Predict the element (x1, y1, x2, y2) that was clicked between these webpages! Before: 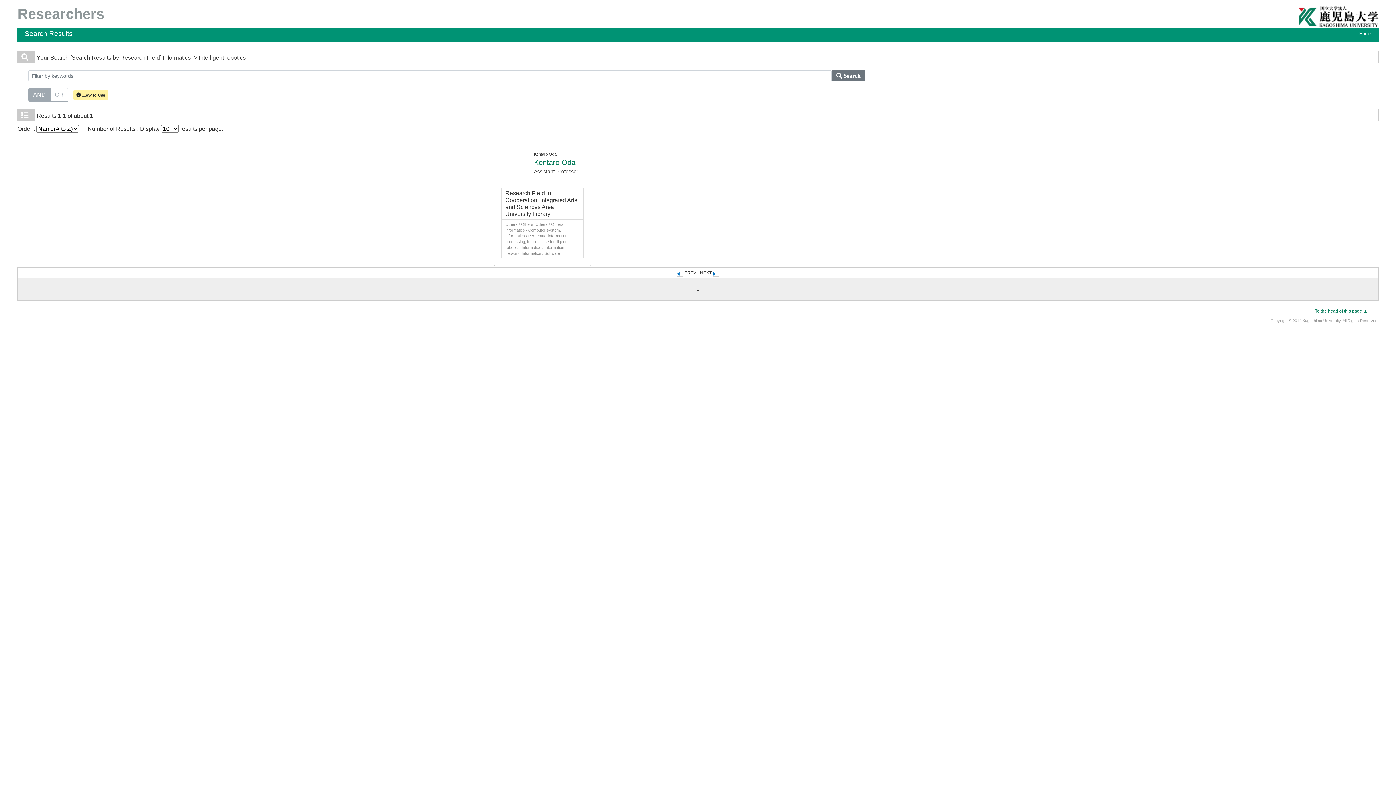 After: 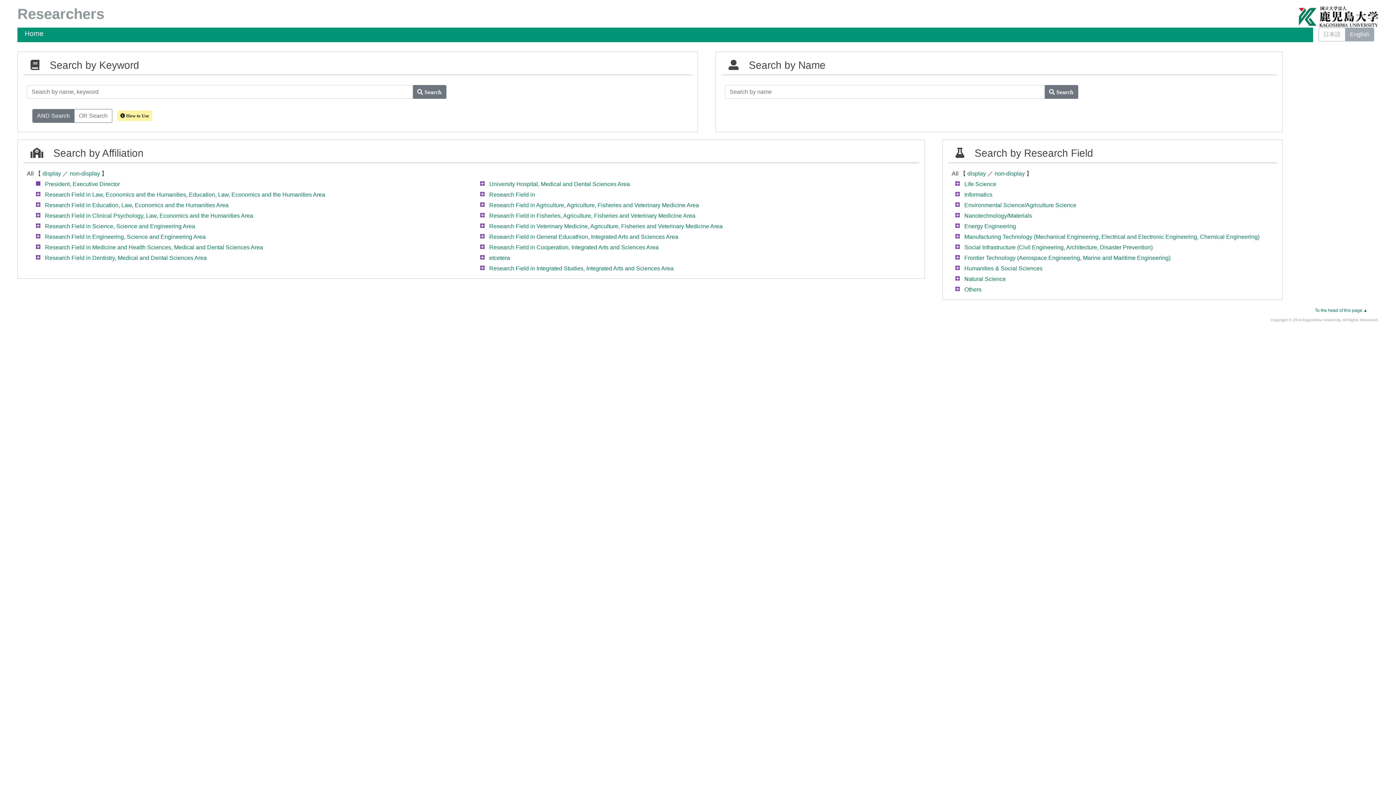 Action: label: Researchers bbox: (17, 13, 104, 20)